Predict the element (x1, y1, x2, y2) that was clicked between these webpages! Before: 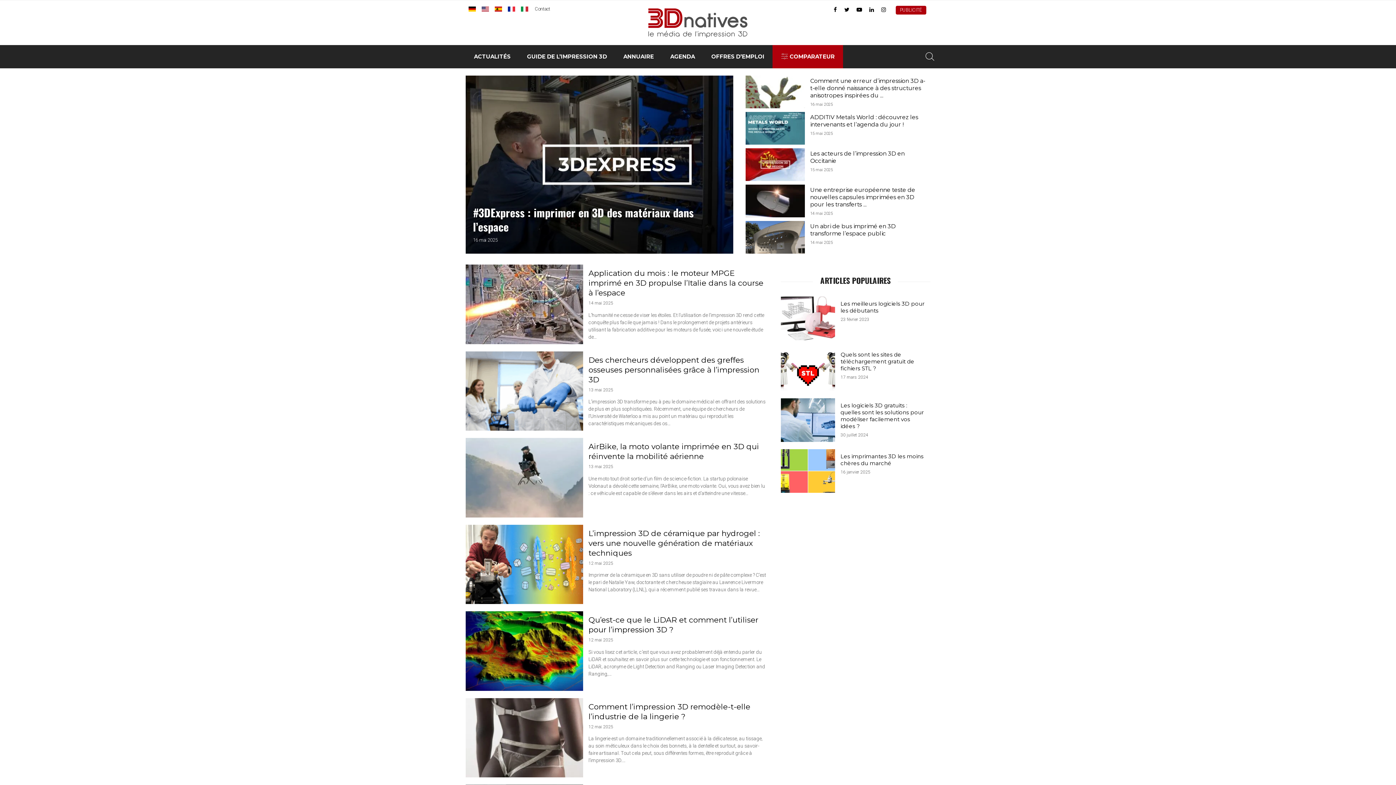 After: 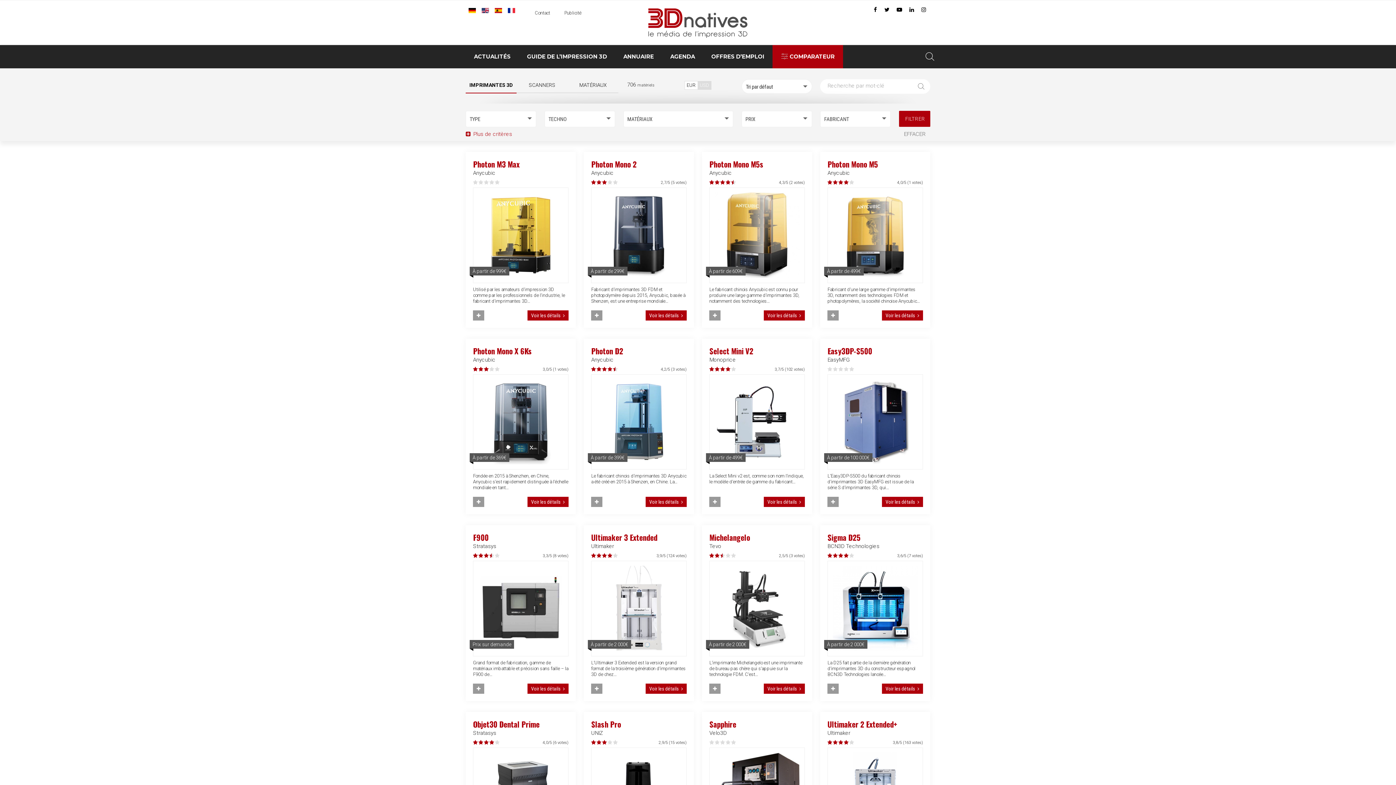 Action: label: COMPARATEUR bbox: (772, 45, 843, 68)